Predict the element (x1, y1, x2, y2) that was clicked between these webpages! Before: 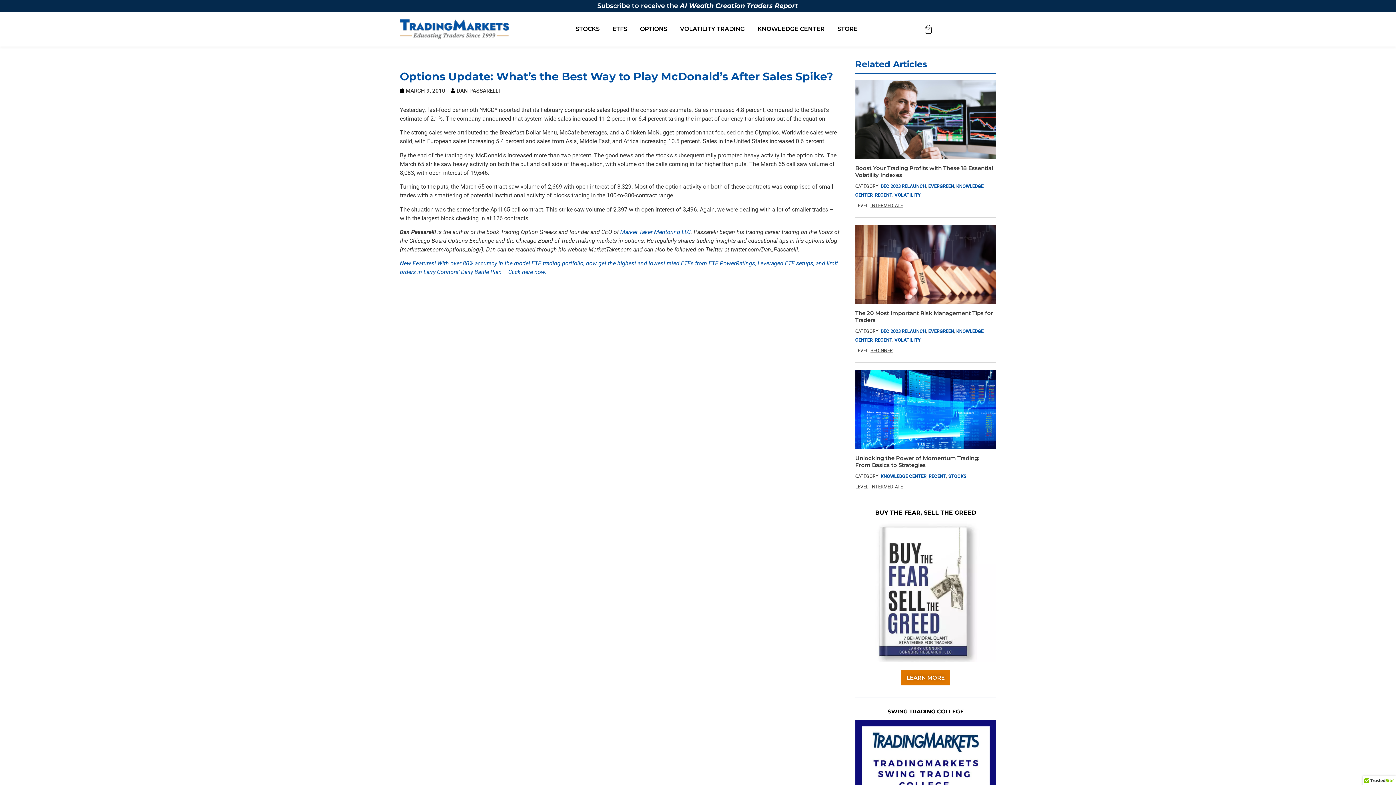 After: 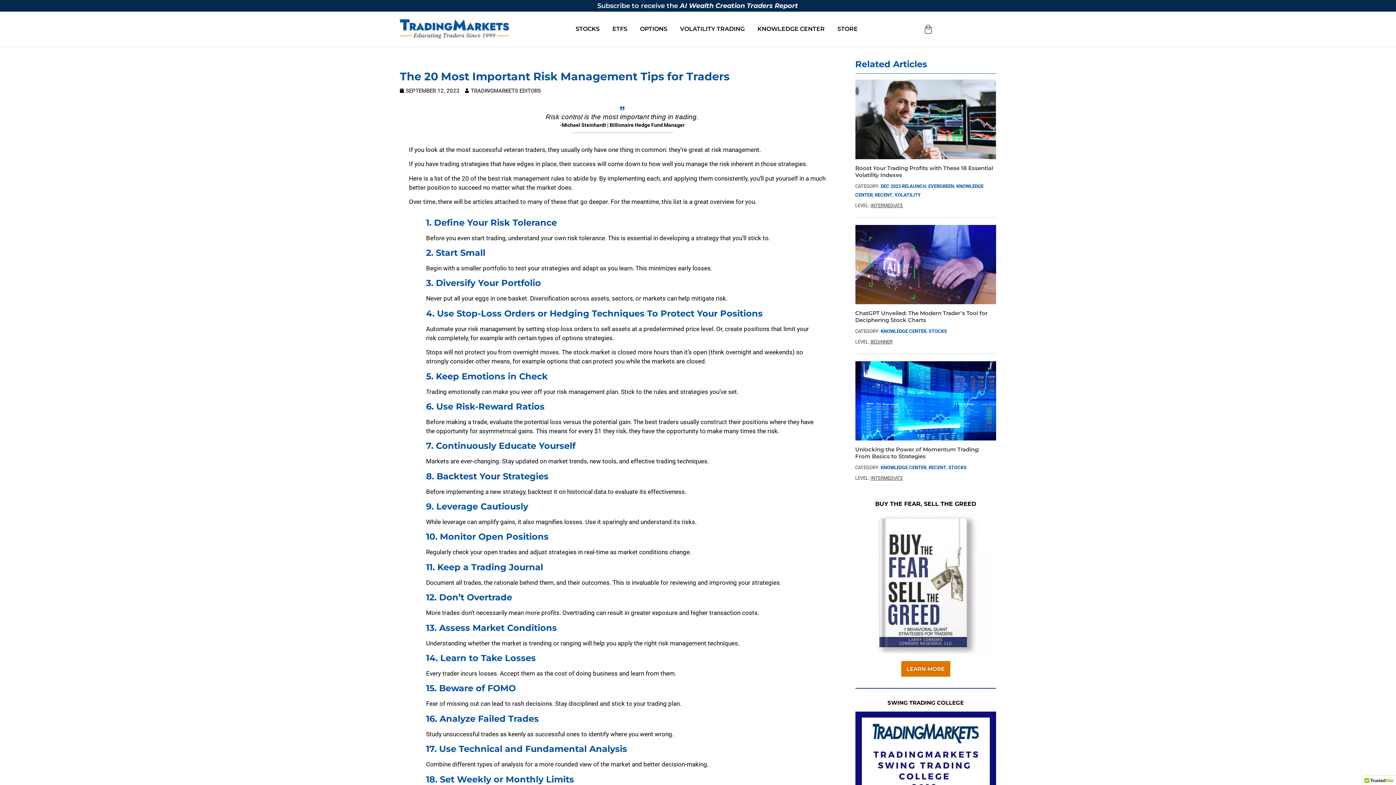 Action: label: The 20 Most Important Risk Management Tips for Traders bbox: (855, 309, 996, 323)